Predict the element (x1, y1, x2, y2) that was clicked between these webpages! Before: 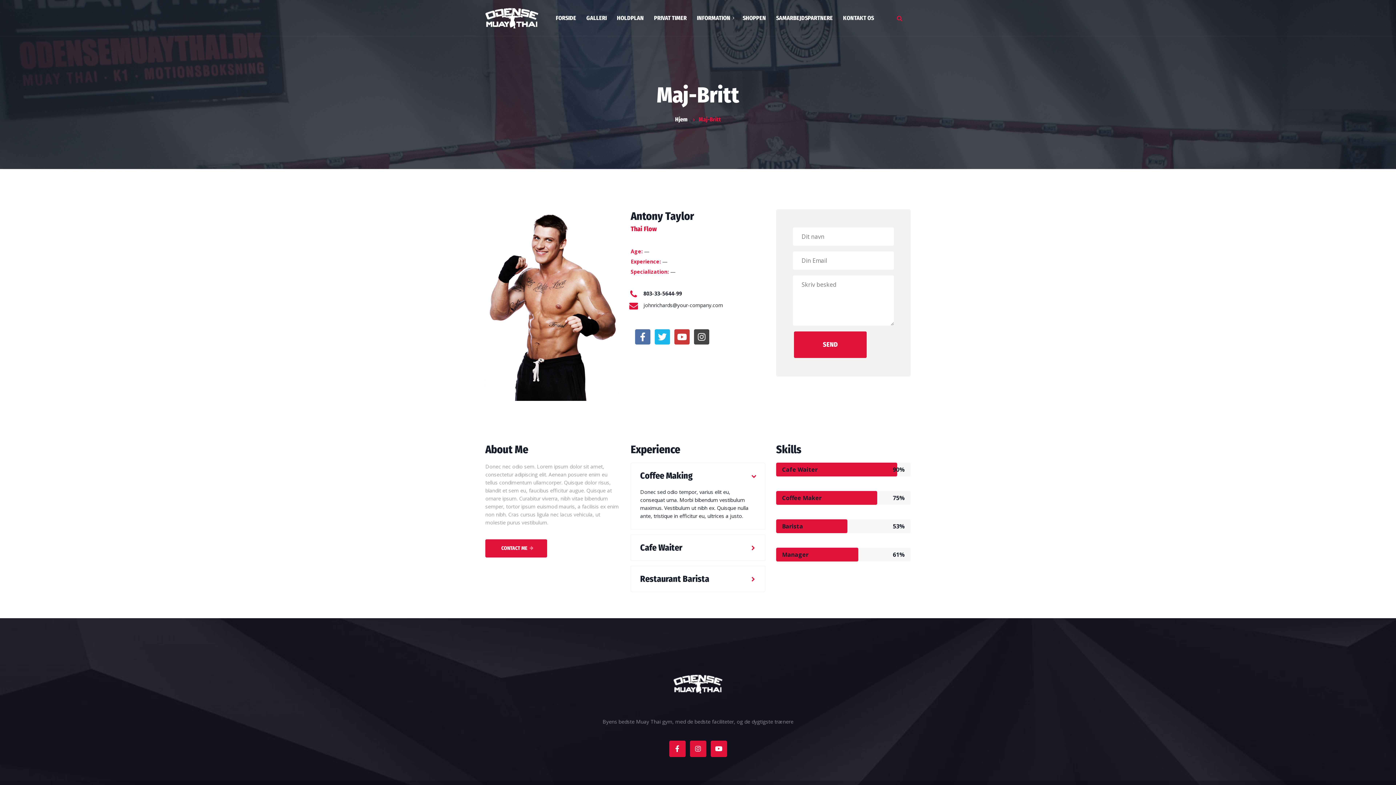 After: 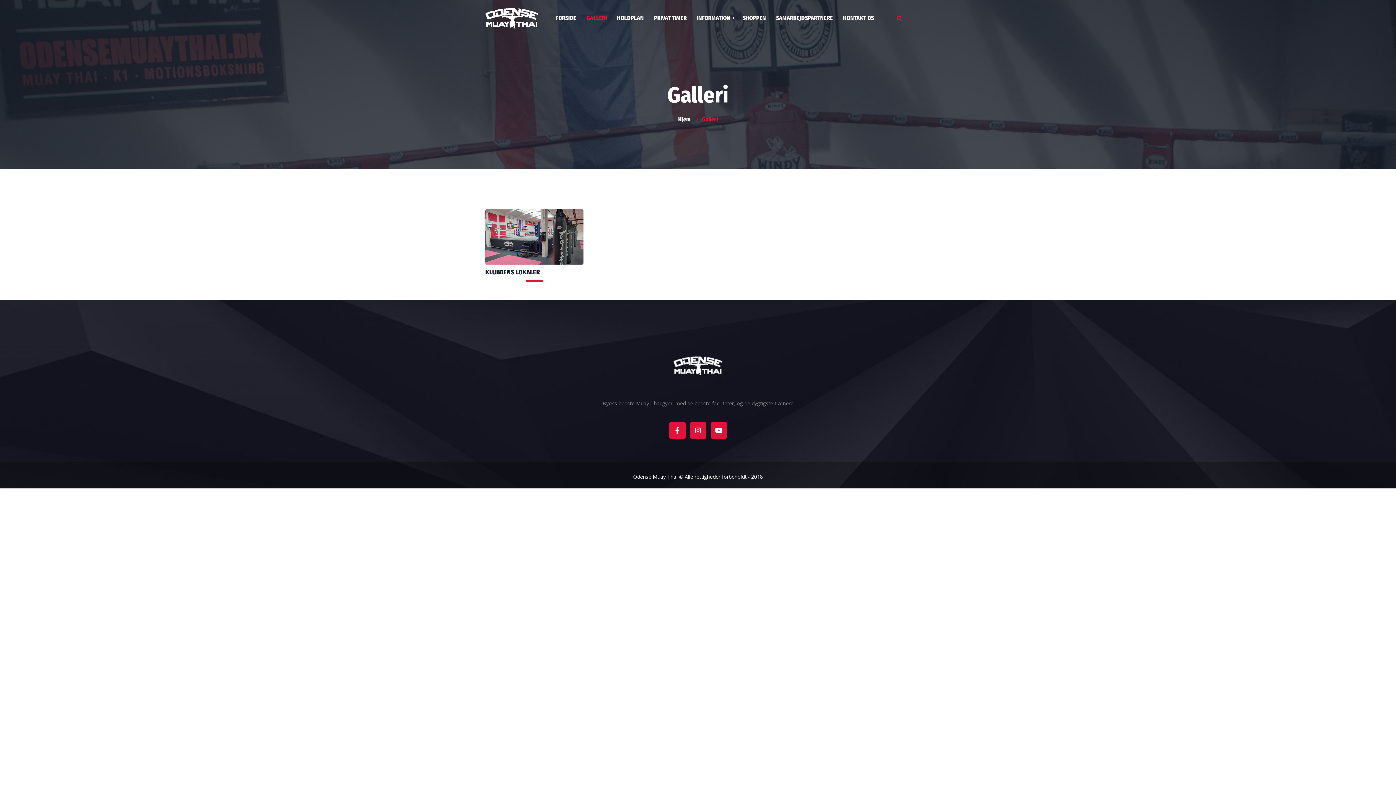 Action: bbox: (581, 13, 612, 23) label: GALLERI